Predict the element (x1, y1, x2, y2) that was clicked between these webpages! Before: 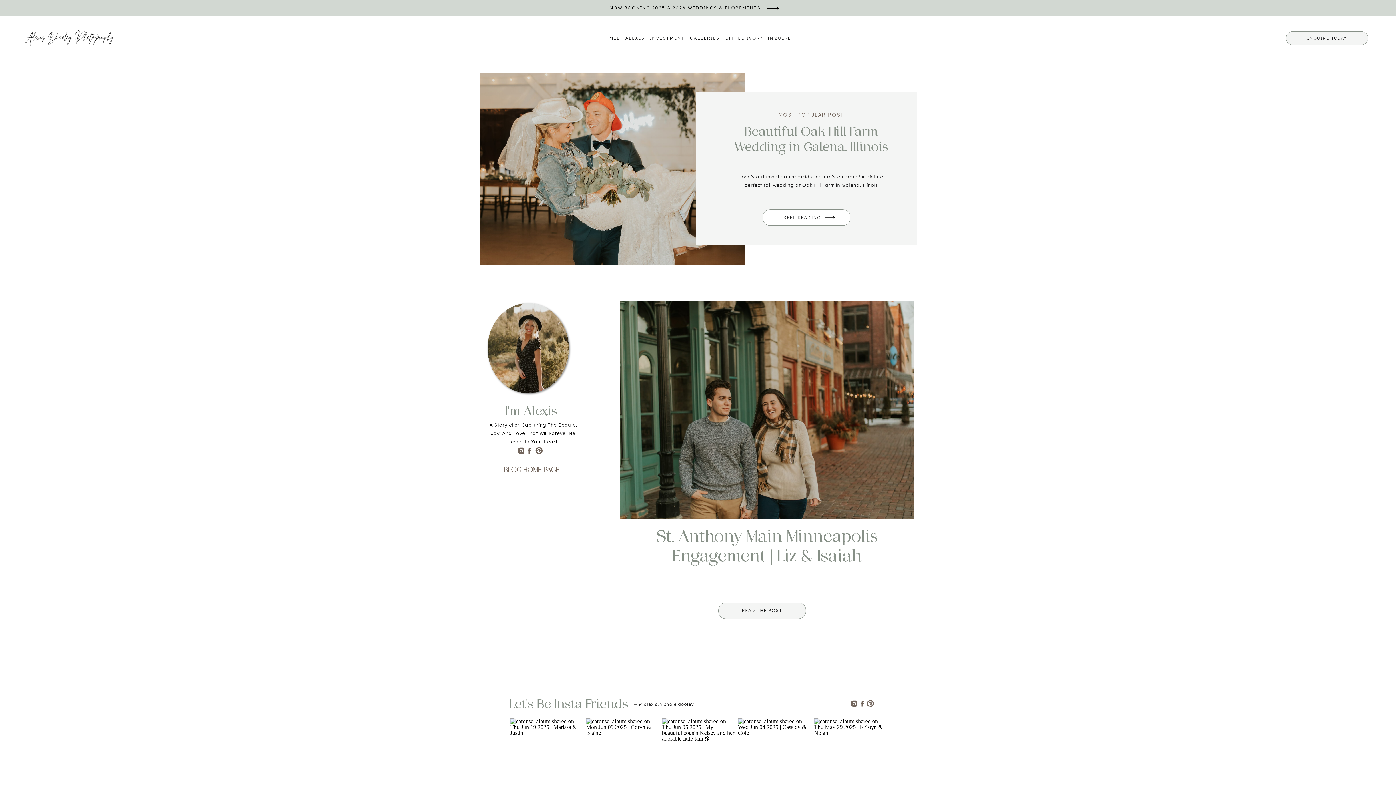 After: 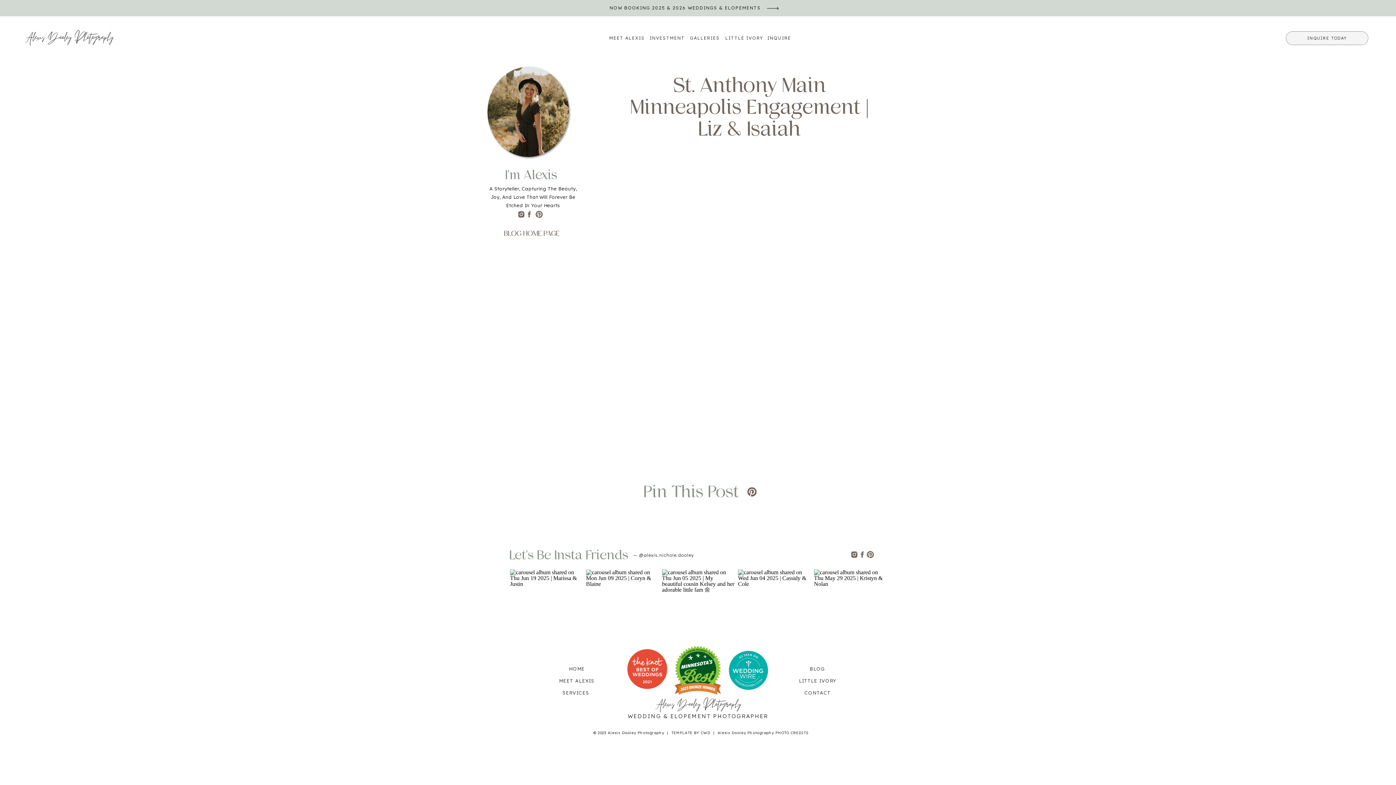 Action: bbox: (736, 606, 788, 615) label: READ THE POST